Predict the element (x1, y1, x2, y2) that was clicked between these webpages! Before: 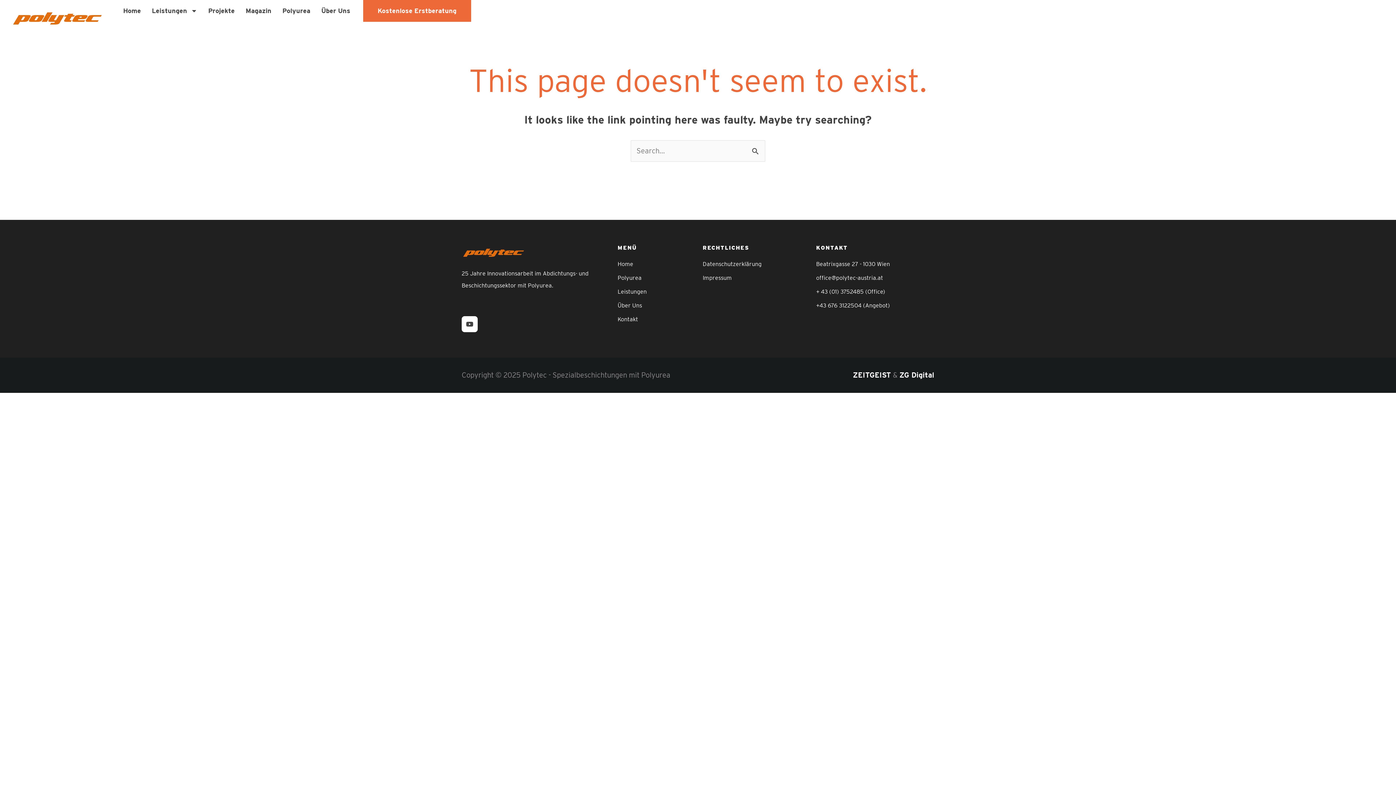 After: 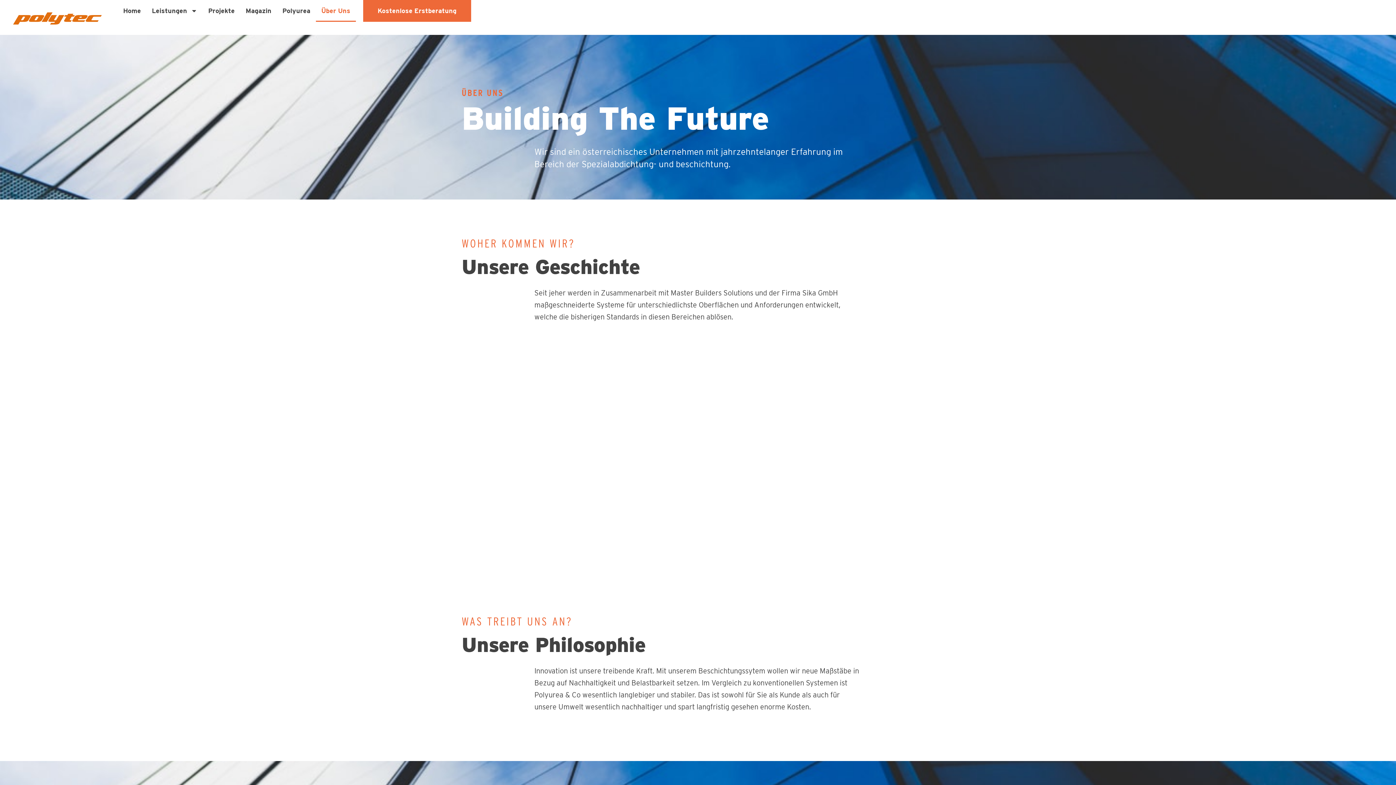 Action: label: Über Uns bbox: (617, 299, 702, 311)